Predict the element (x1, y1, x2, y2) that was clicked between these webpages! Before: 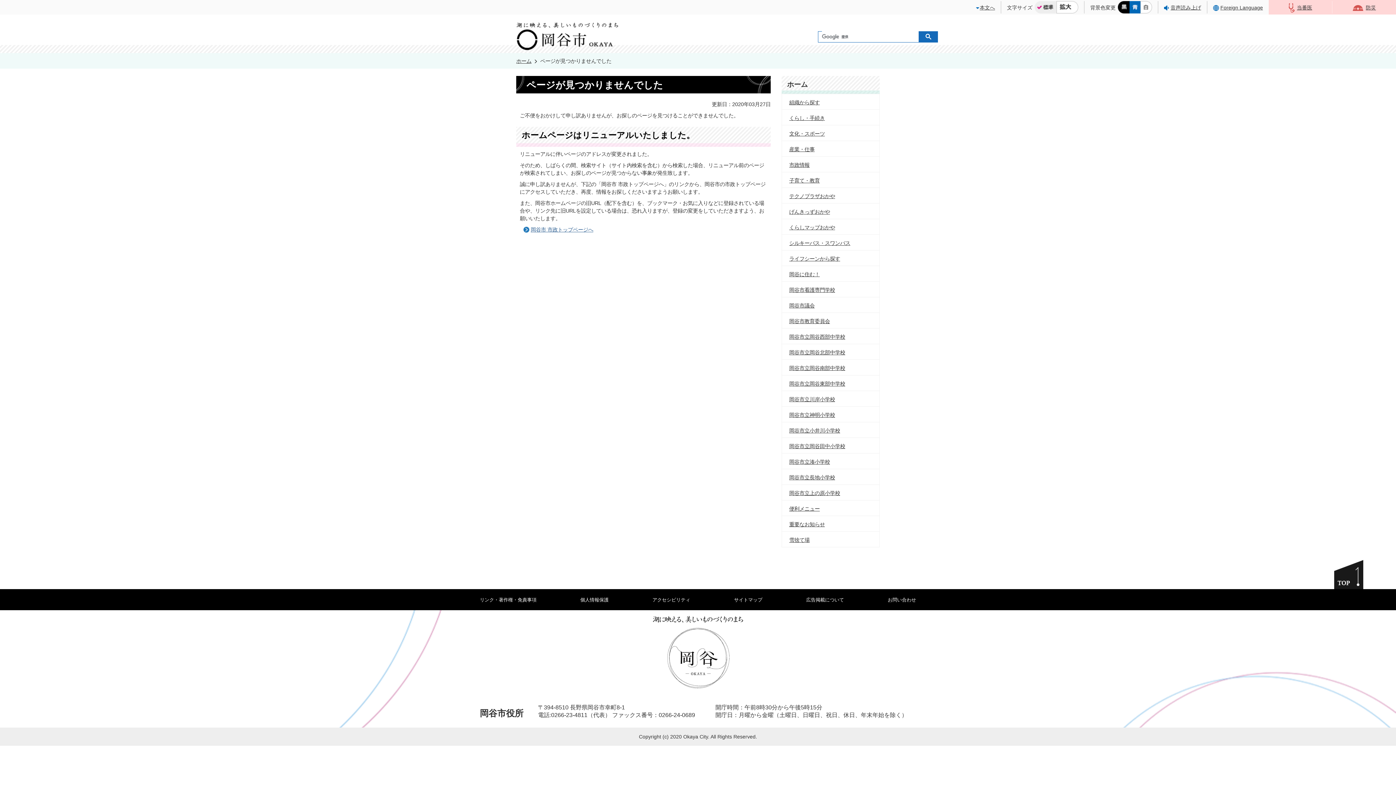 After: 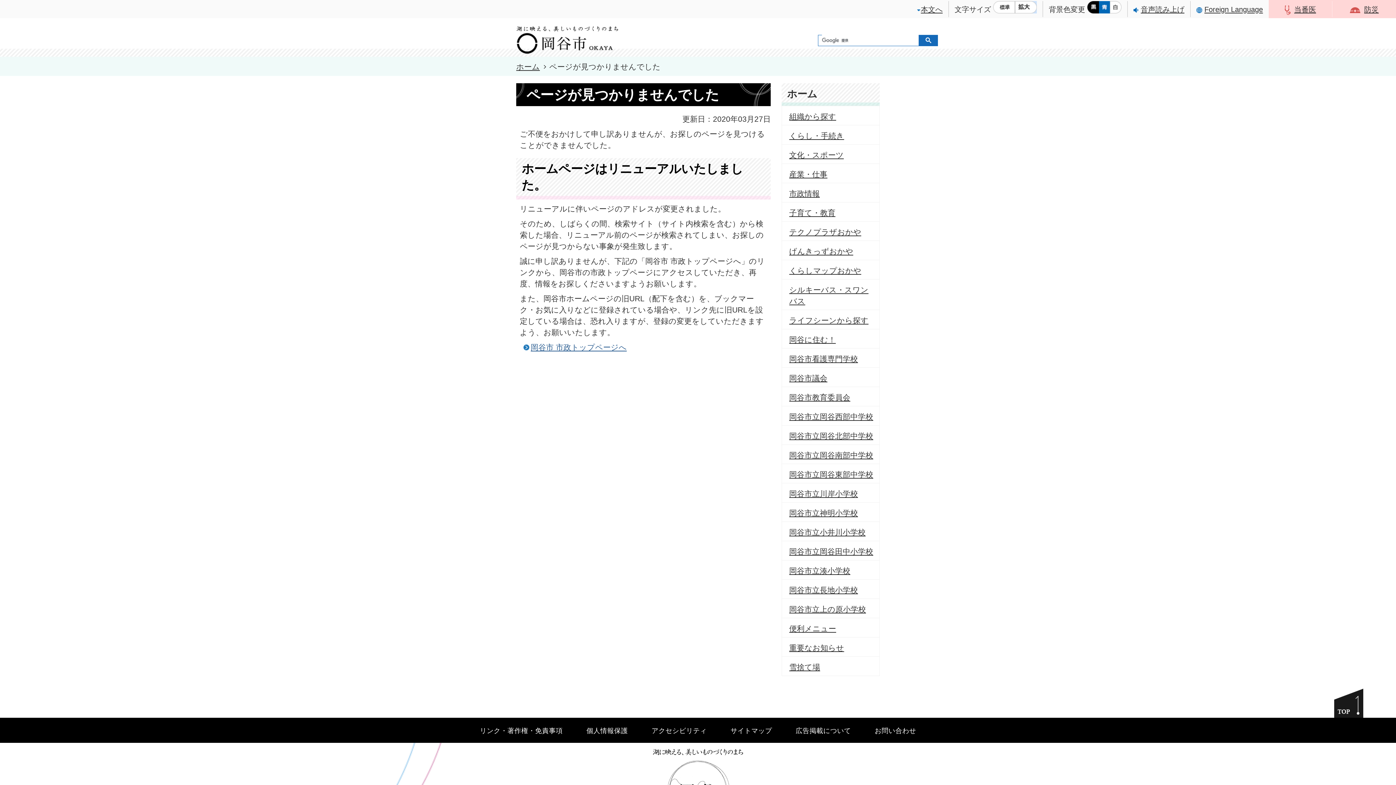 Action: bbox: (1056, 1, 1078, 13)